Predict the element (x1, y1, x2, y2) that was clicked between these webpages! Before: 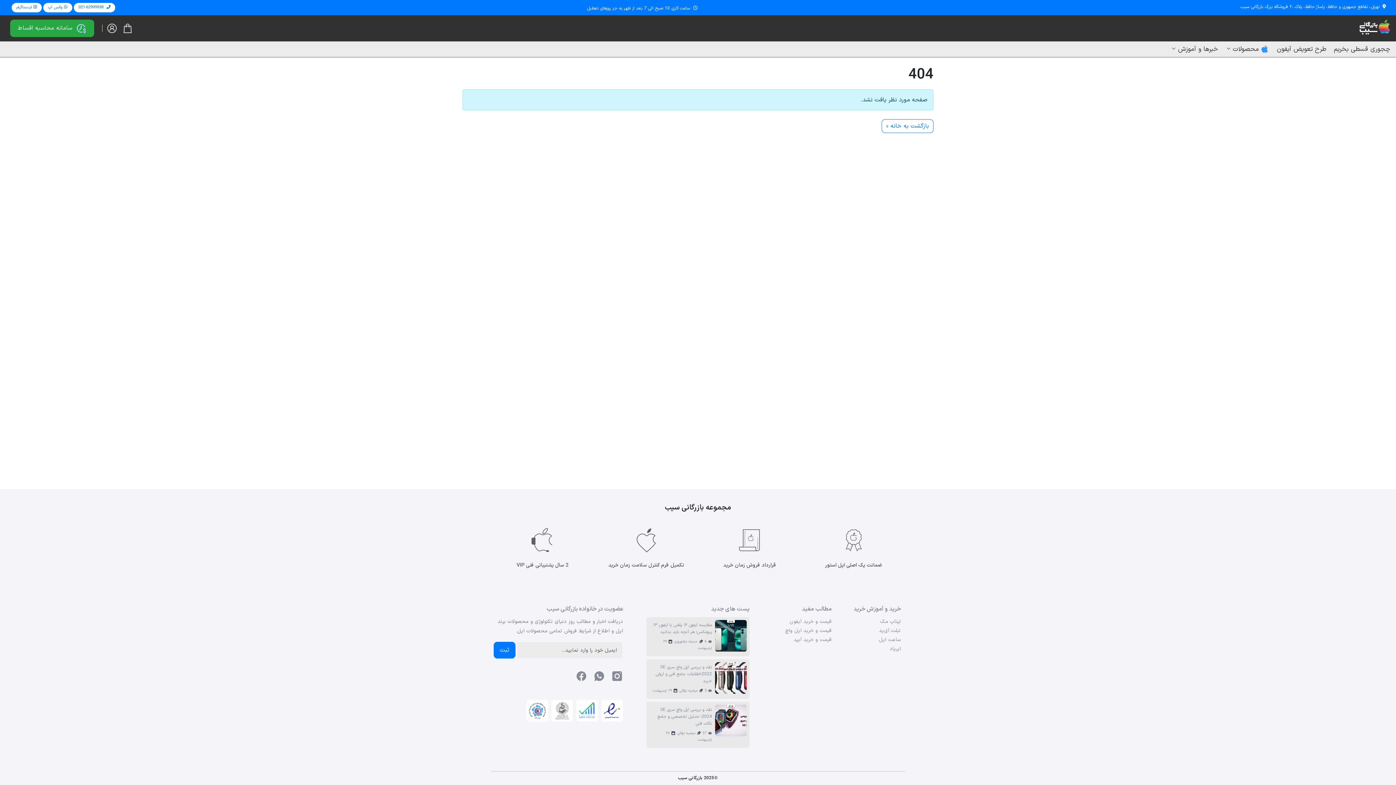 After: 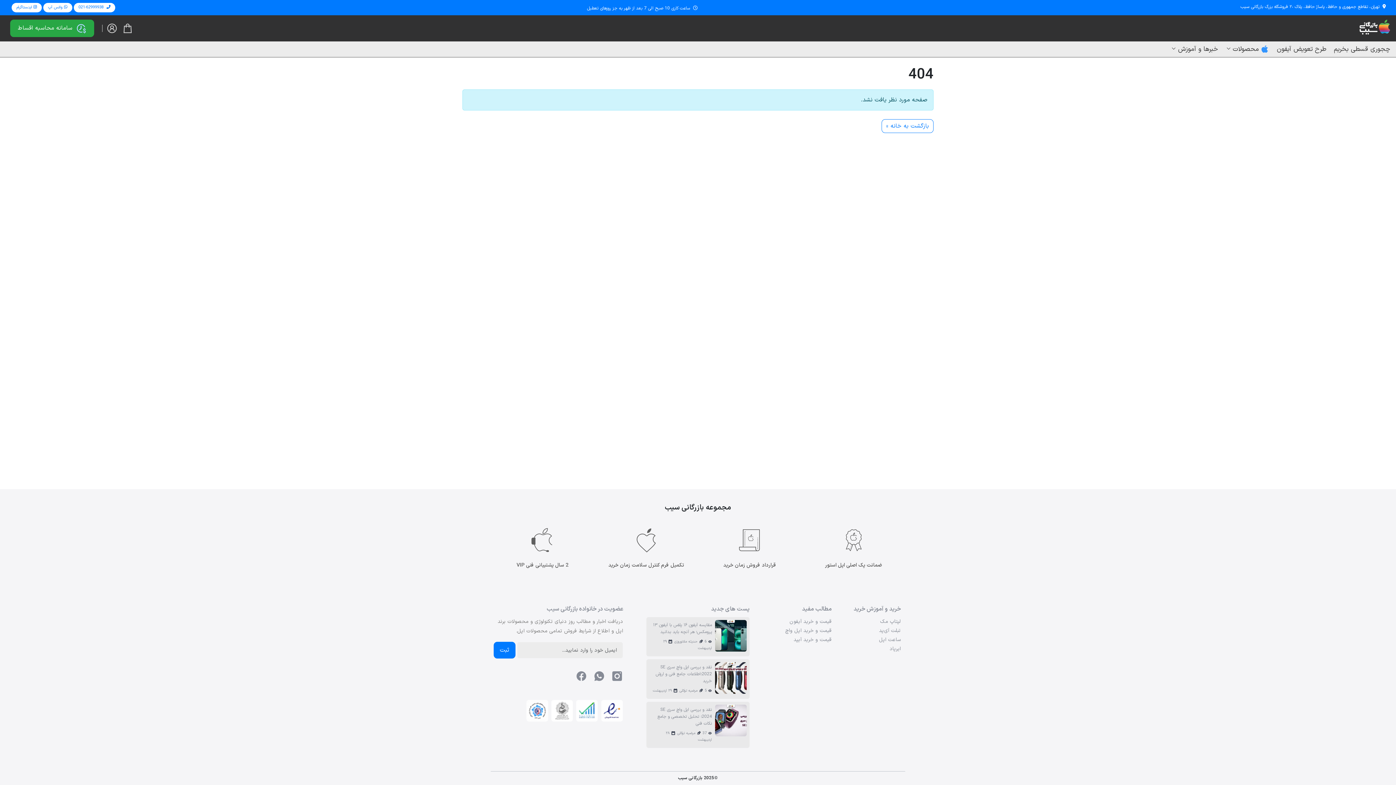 Action: label: ثبت bbox: (493, 642, 515, 658)